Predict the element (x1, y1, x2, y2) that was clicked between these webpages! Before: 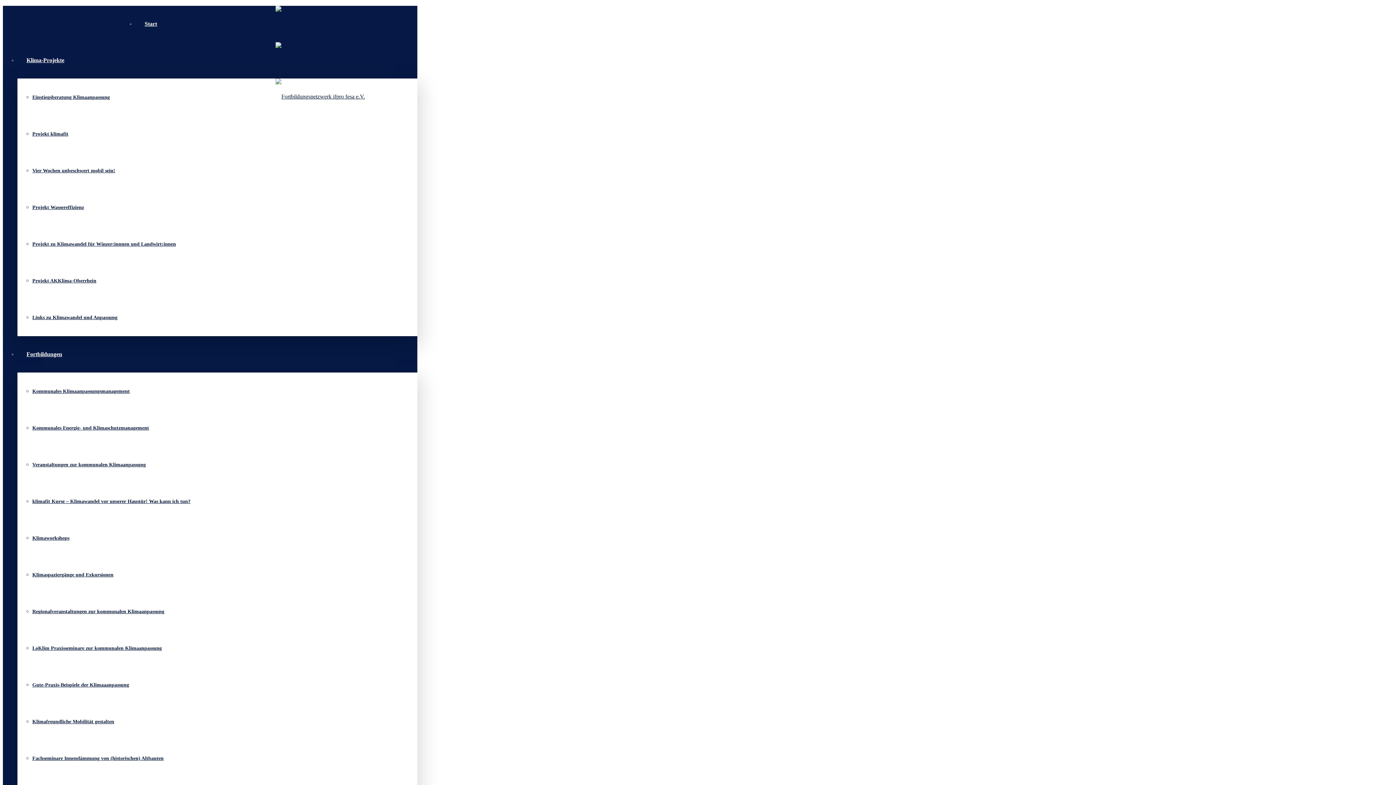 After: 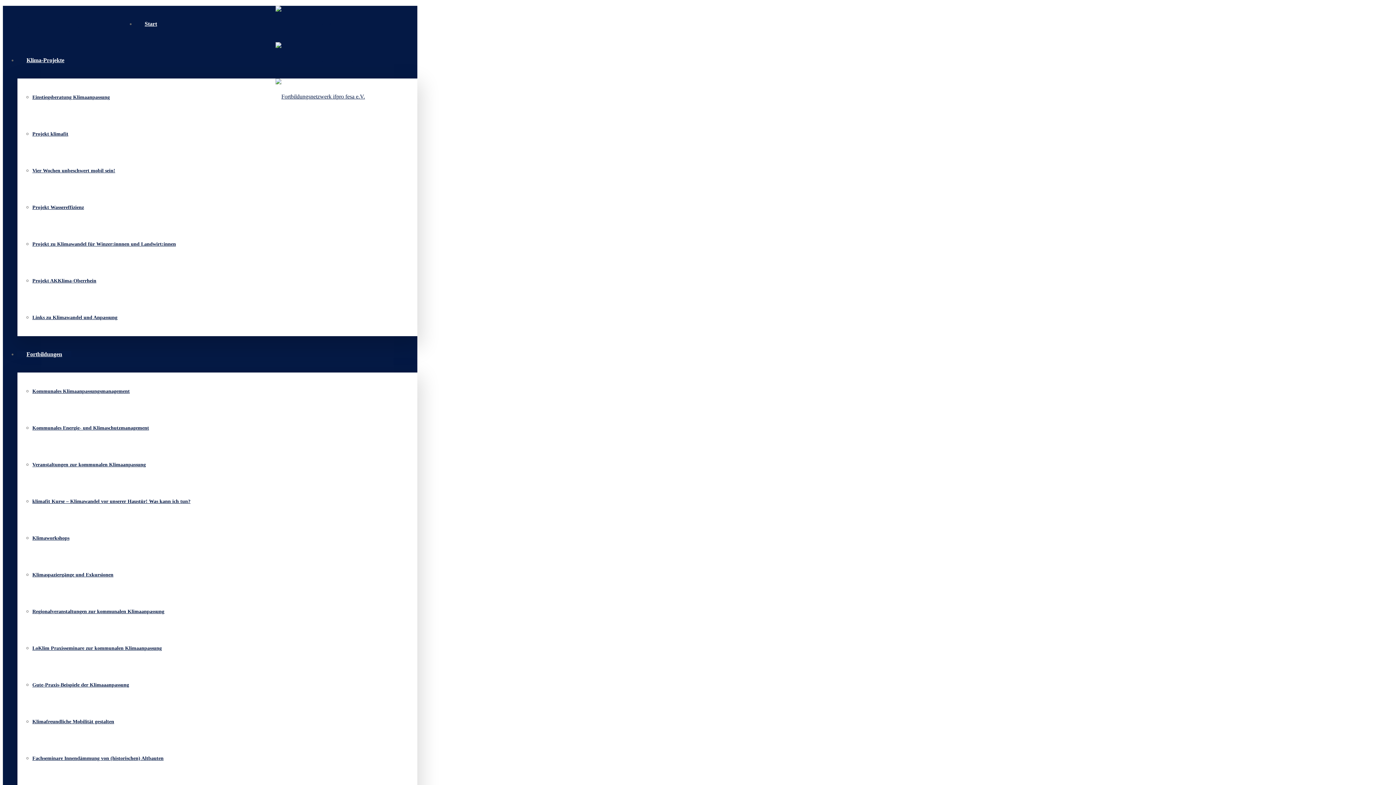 Action: label: Fortbildungen bbox: (17, 351, 71, 357)